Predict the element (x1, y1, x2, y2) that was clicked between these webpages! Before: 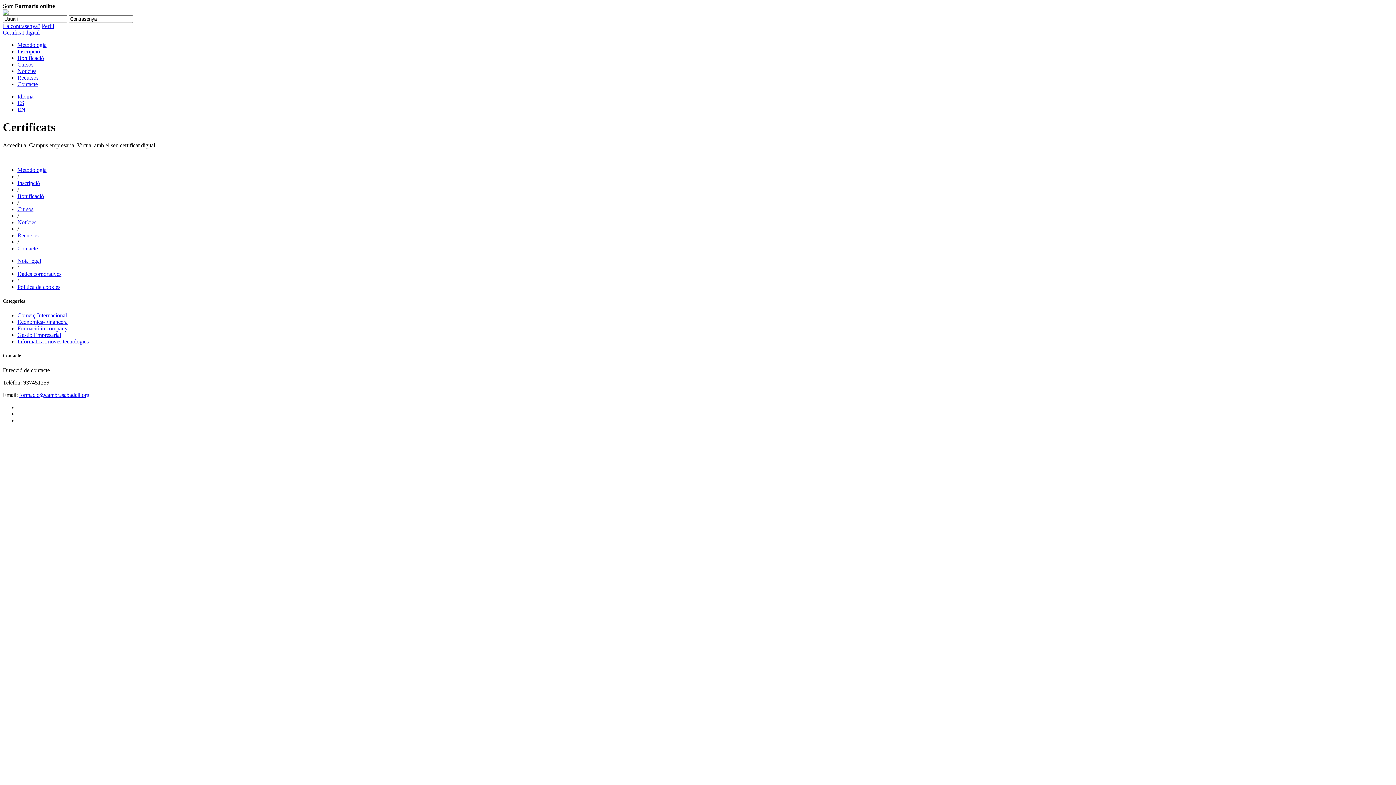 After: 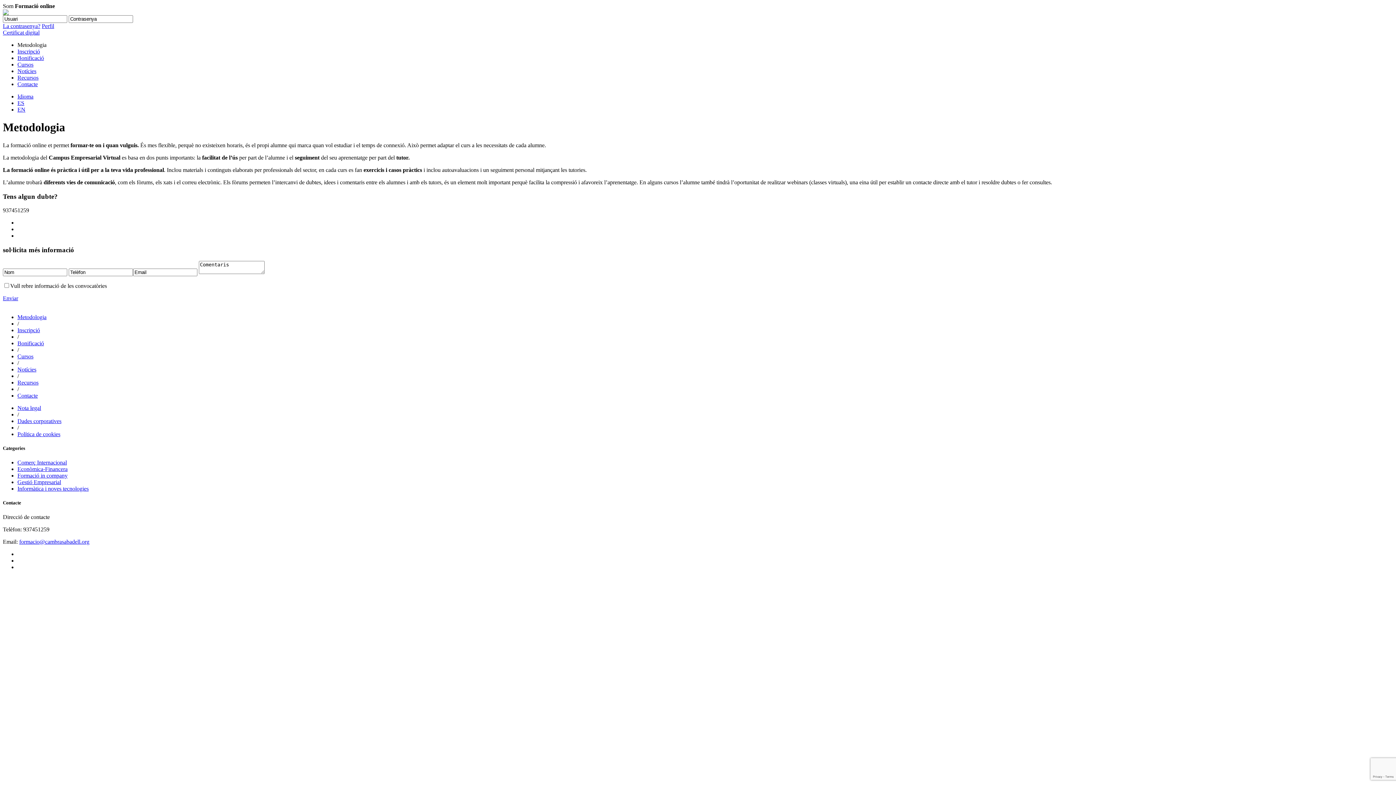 Action: bbox: (17, 166, 46, 173) label: Metodologia